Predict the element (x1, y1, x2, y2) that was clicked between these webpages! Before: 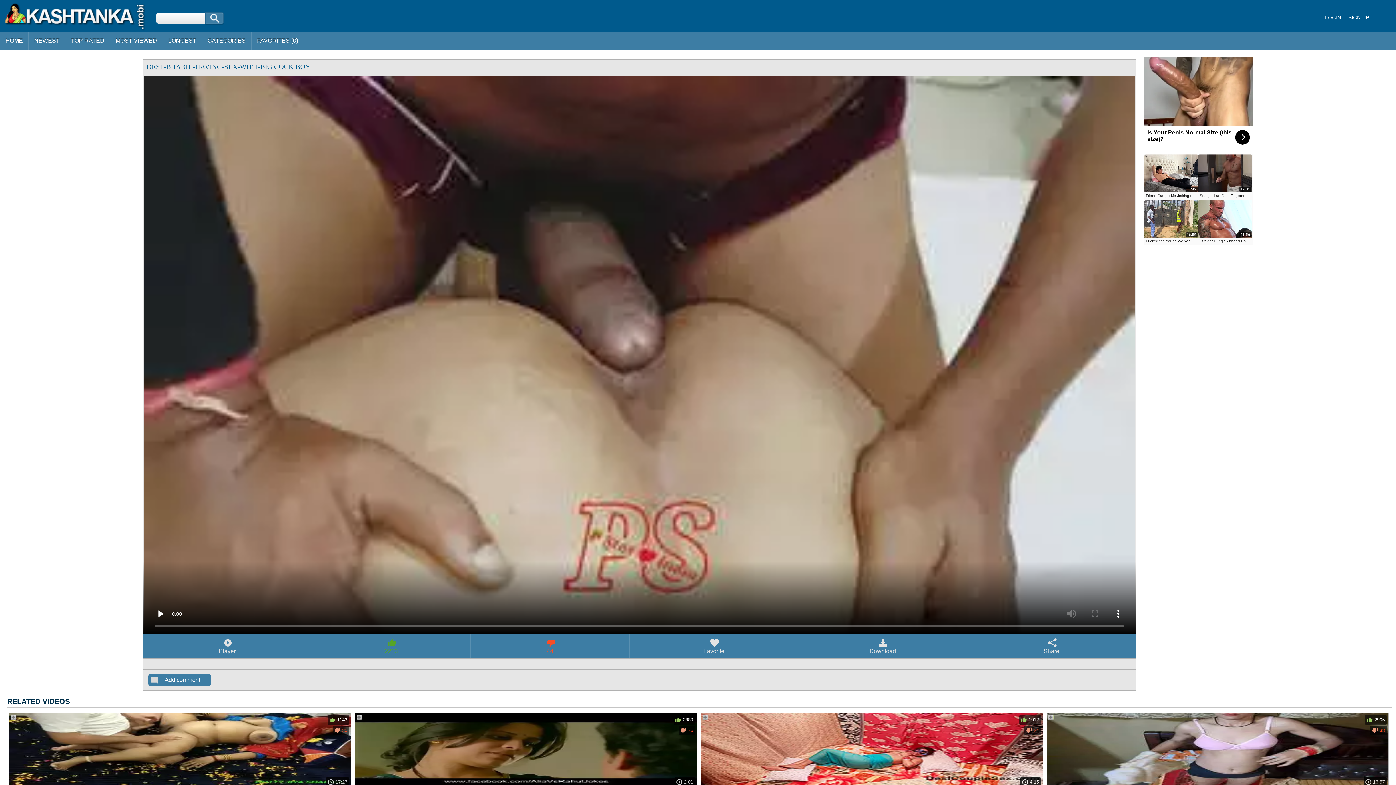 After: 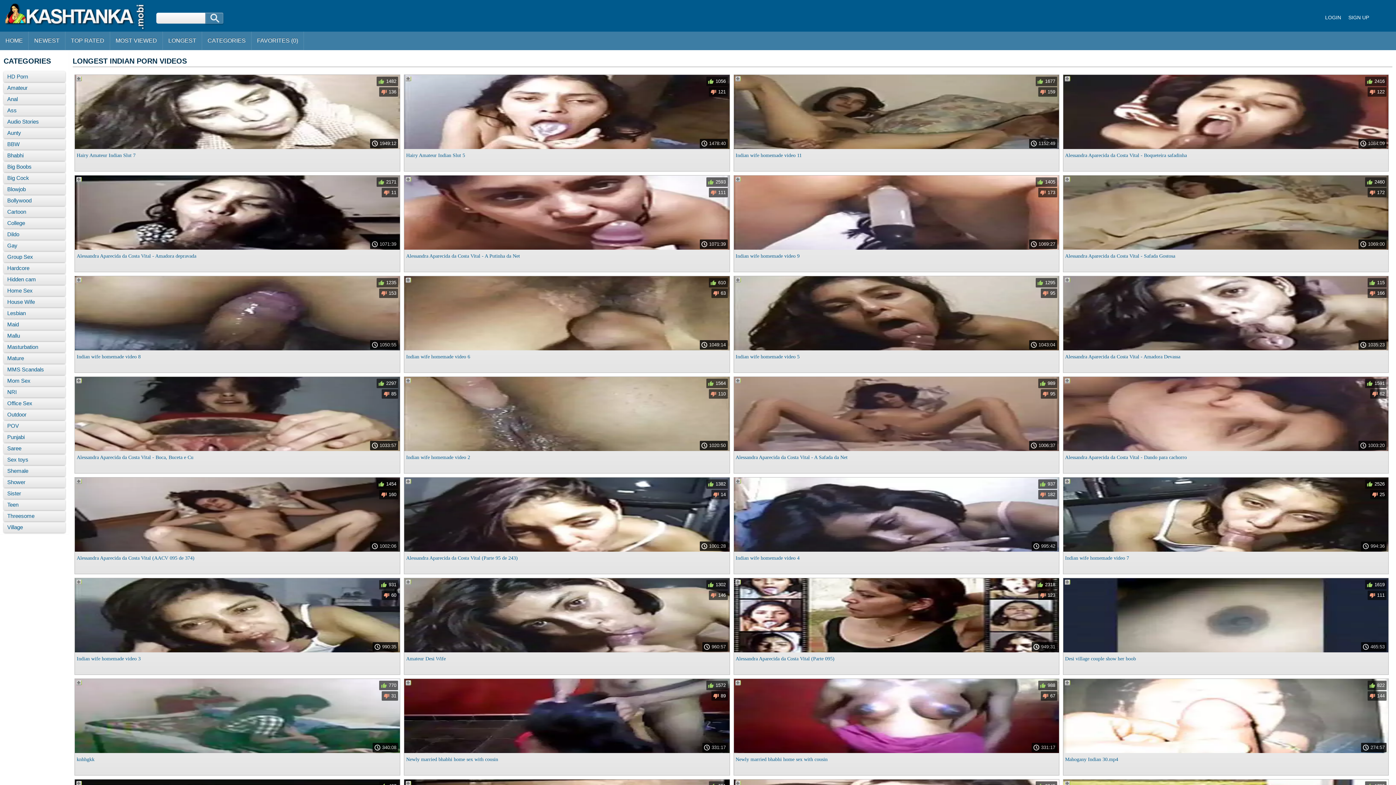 Action: label: LONGEST bbox: (162, 31, 202, 50)